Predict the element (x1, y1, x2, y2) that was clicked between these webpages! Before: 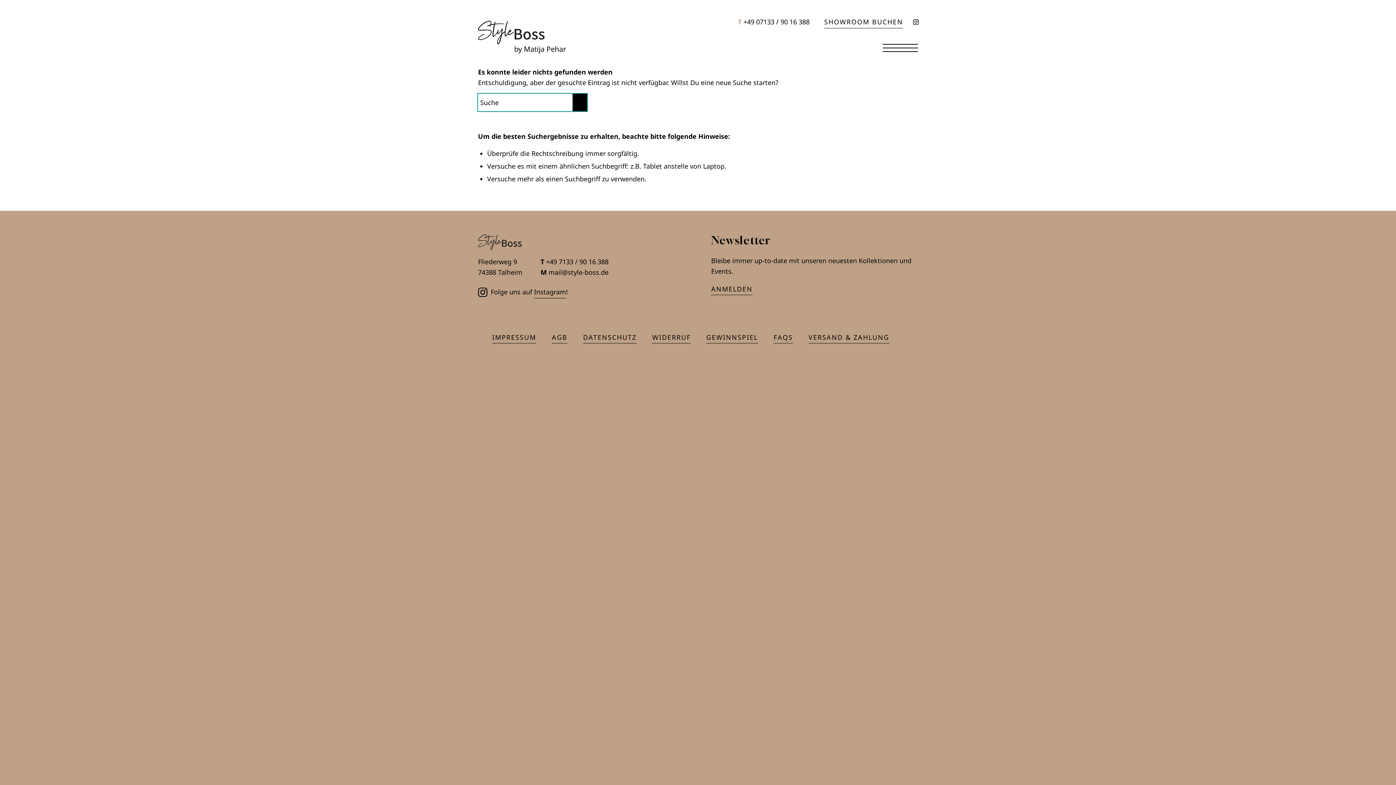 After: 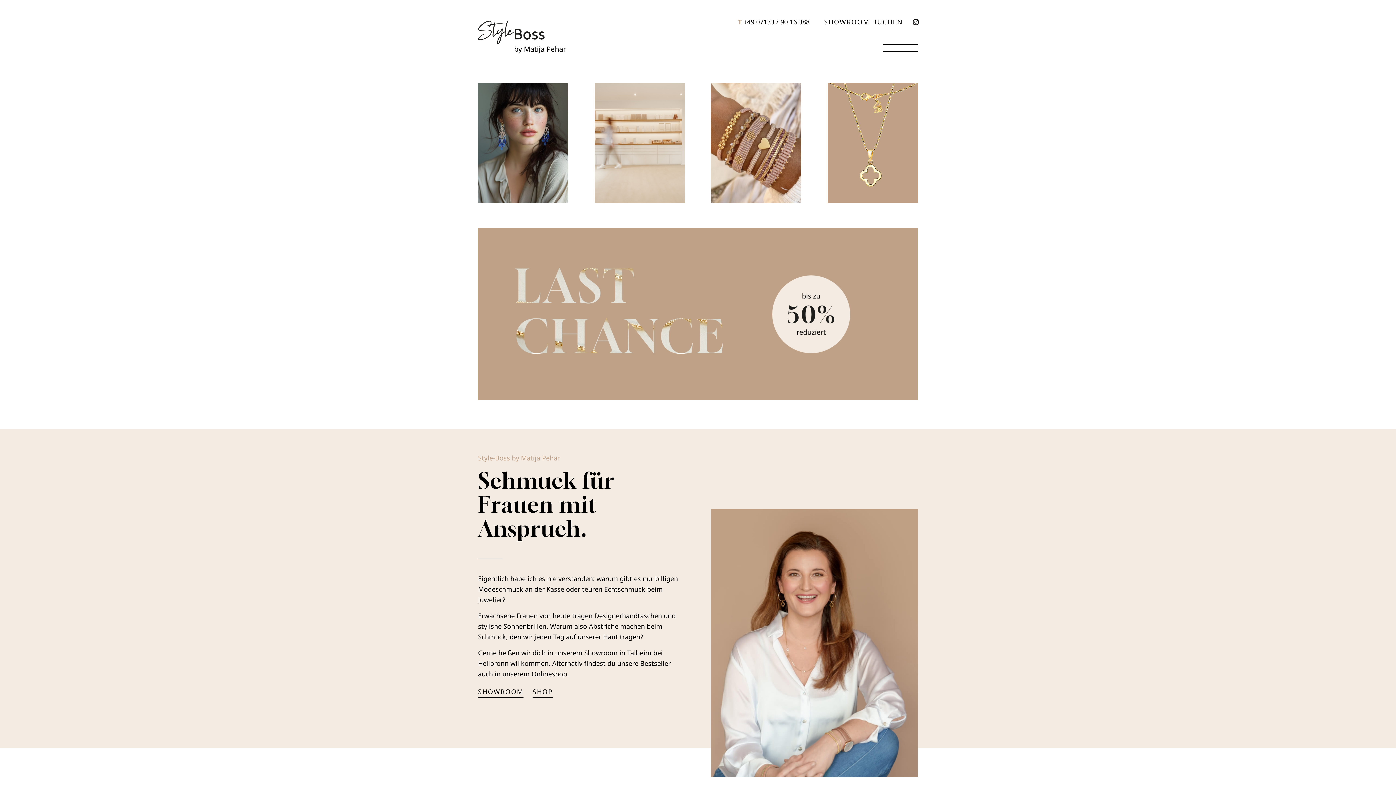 Action: label: Style-Boss Schmuck bbox: (478, 20, 566, 53)